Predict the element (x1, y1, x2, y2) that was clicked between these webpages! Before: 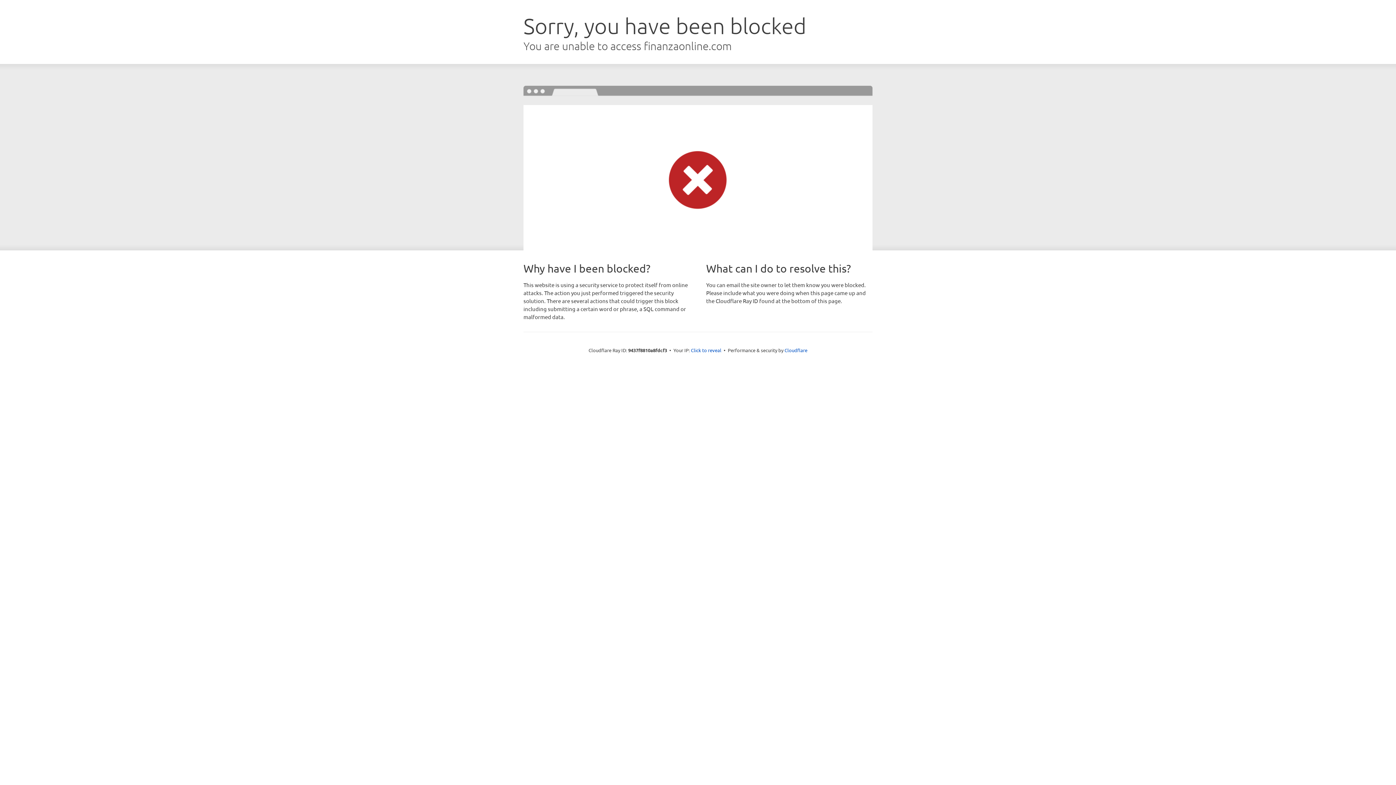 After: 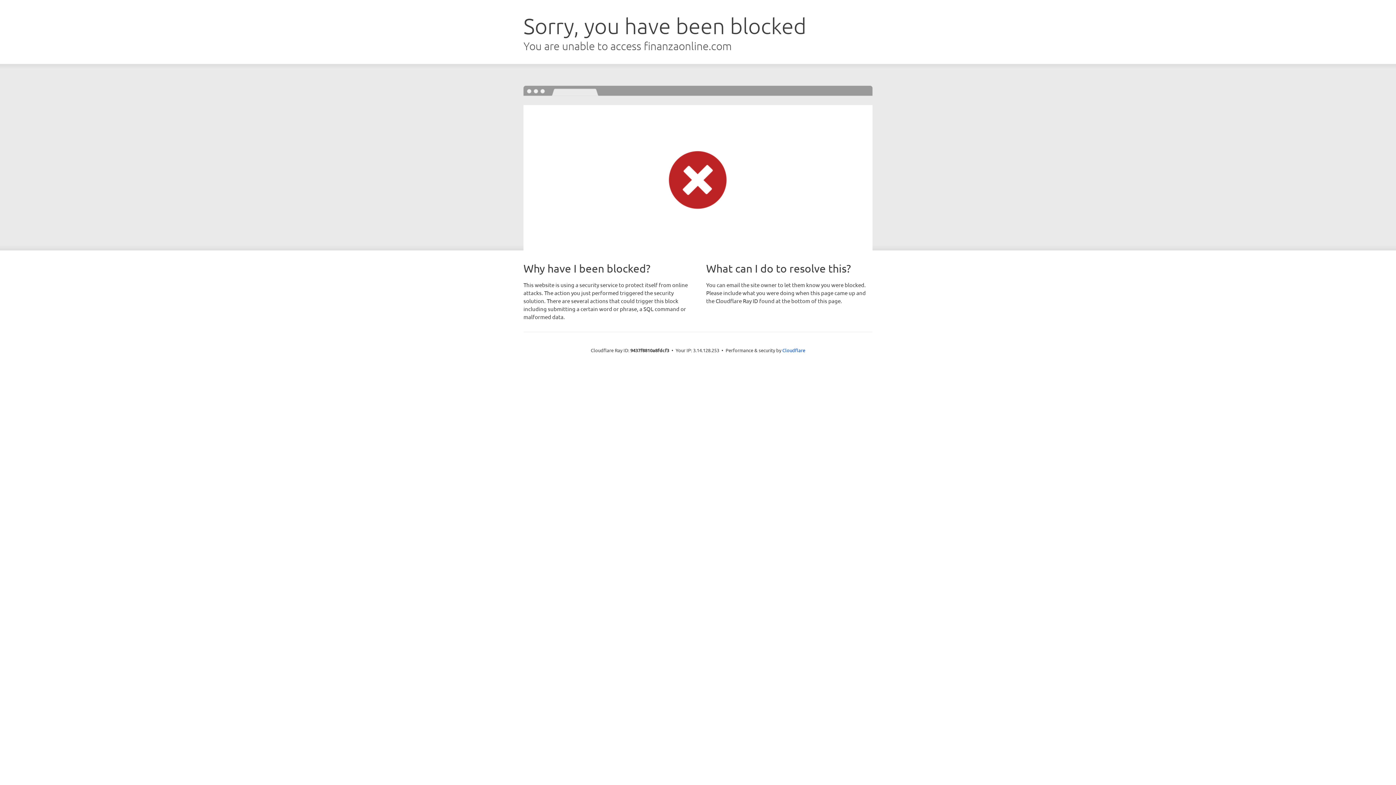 Action: label: Click to reveal bbox: (691, 346, 721, 353)